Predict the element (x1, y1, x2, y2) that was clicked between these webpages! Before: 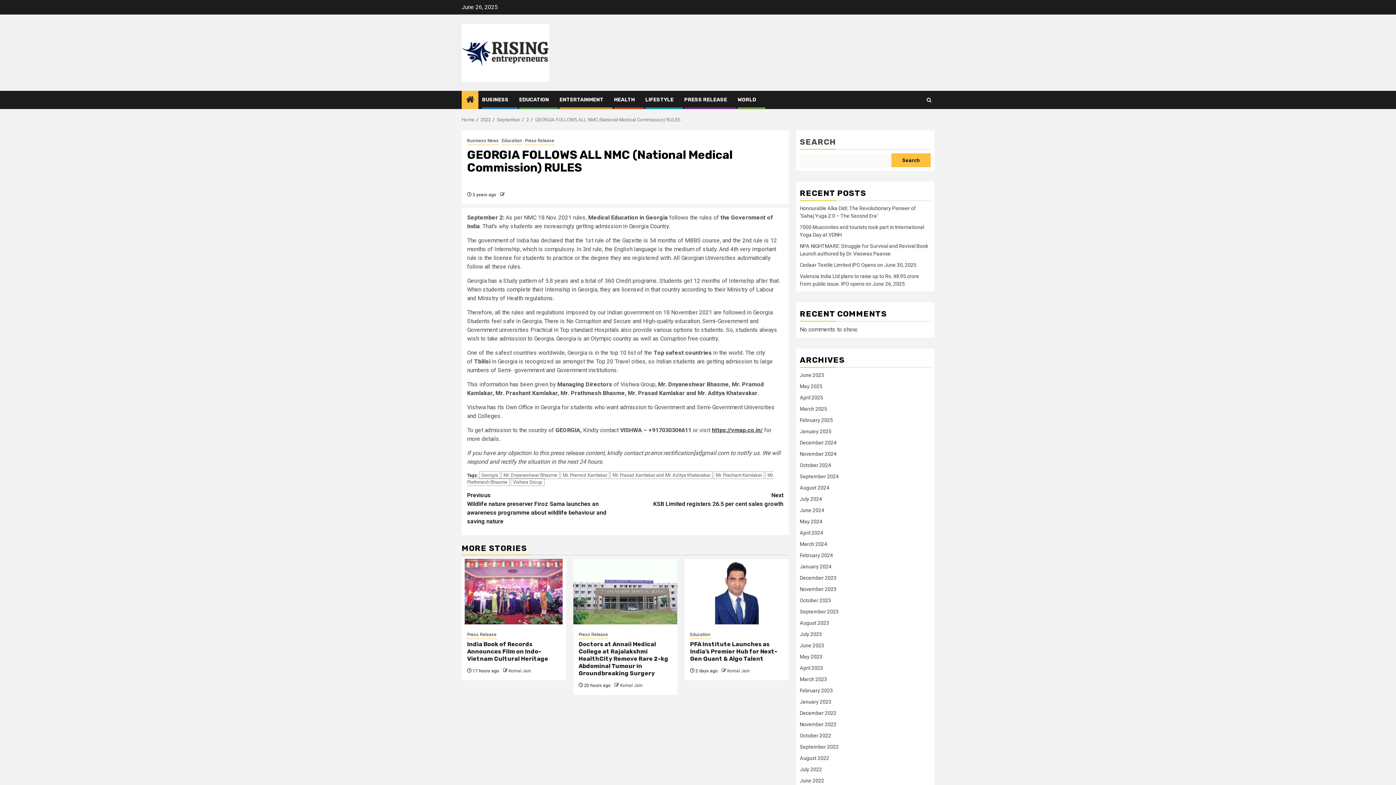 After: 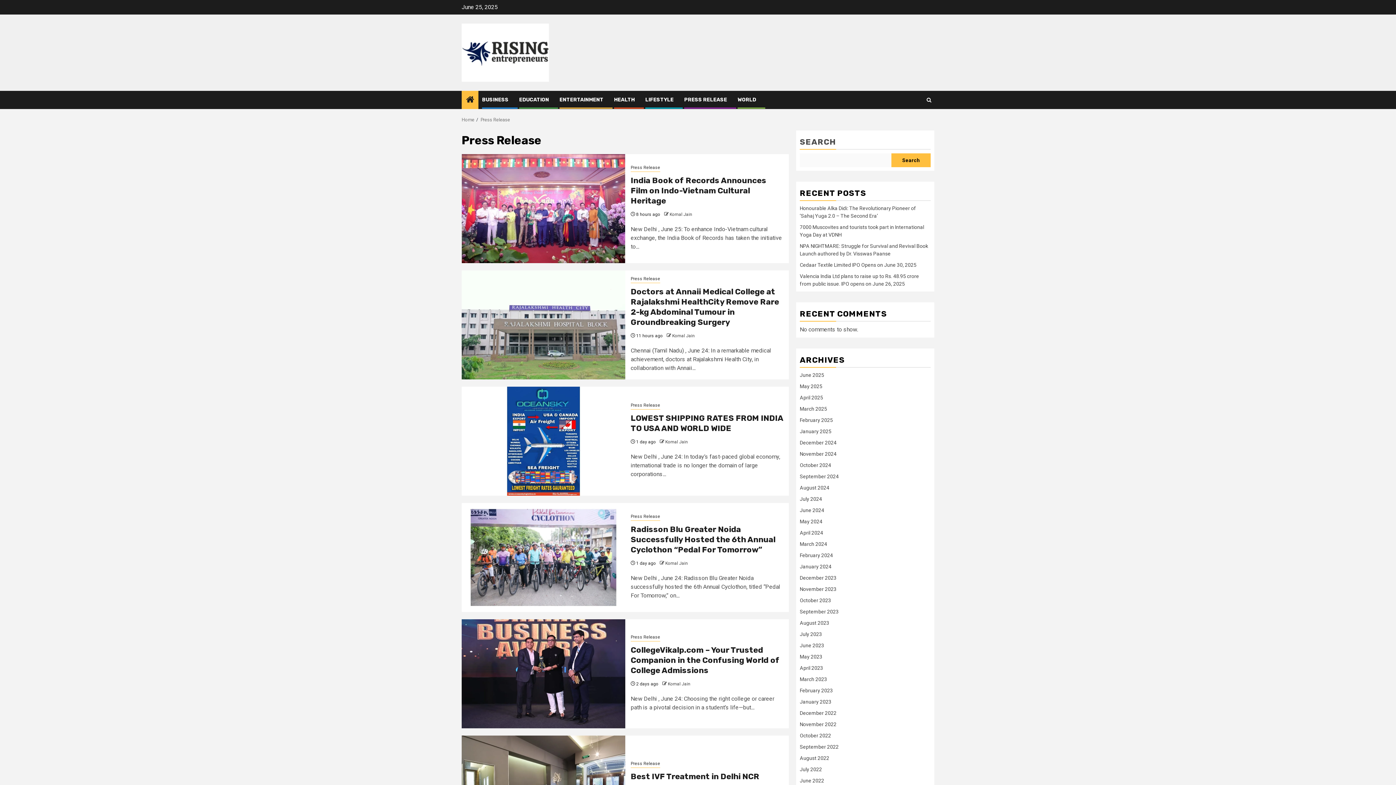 Action: bbox: (684, 96, 727, 102) label: PRESS RELEASE